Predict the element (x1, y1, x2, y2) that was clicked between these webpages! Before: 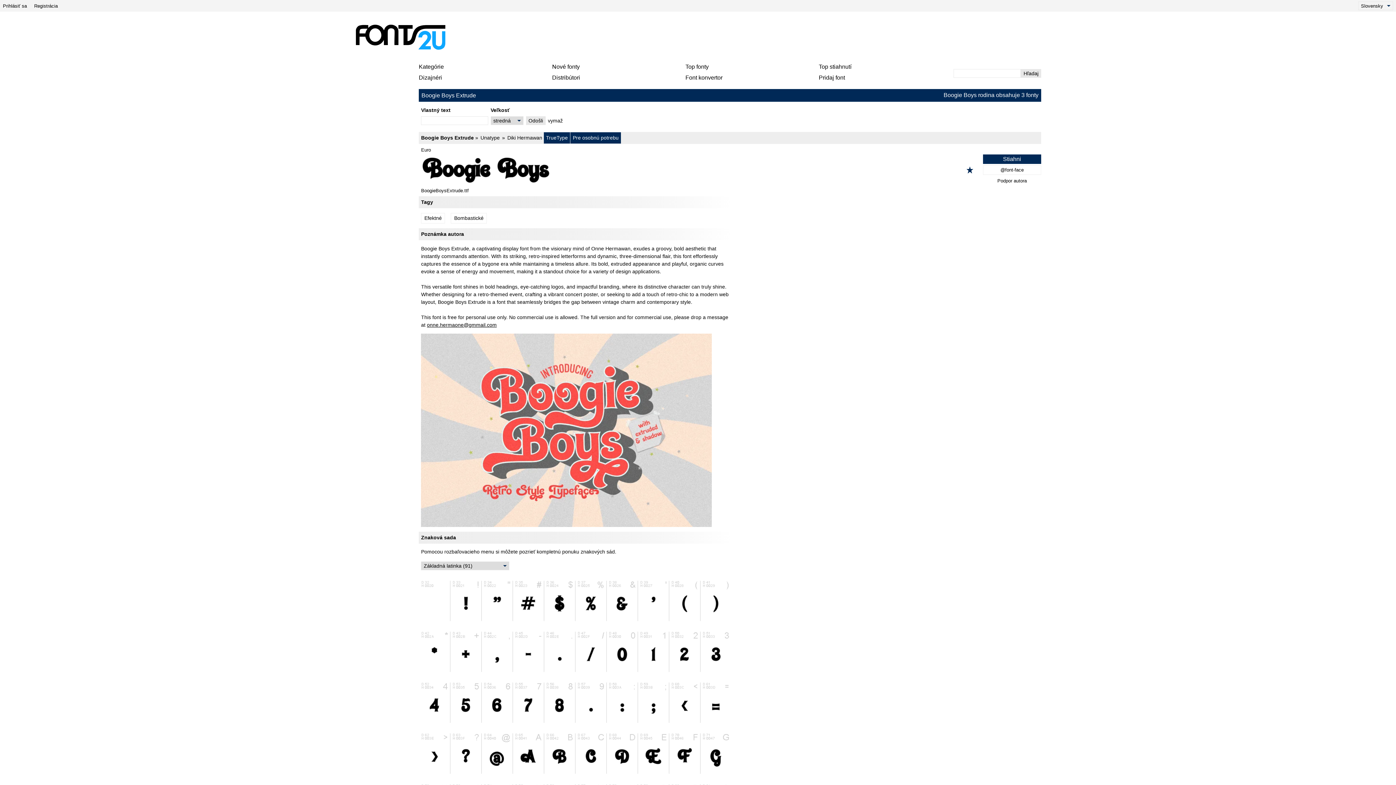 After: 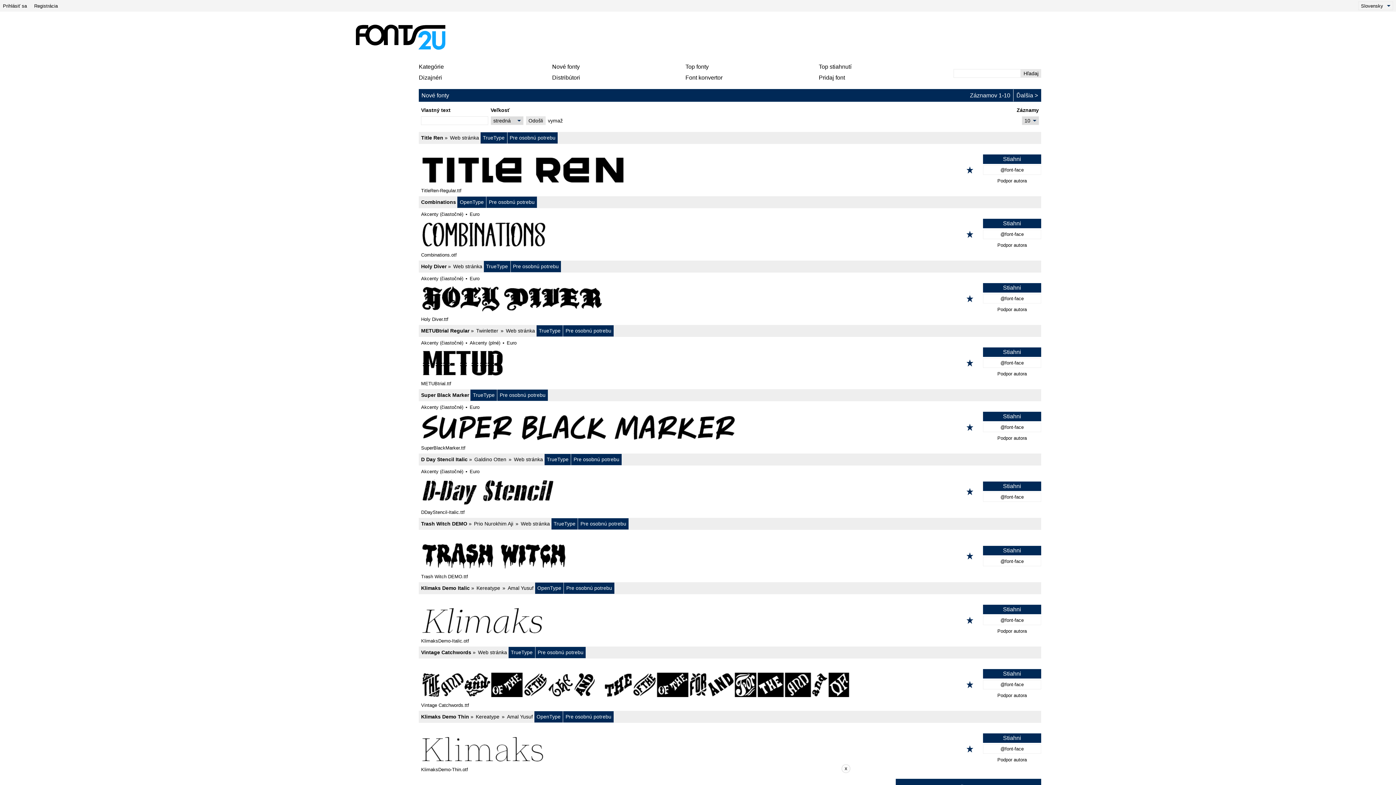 Action: label: Nové fonty bbox: (552, 63, 579, 69)